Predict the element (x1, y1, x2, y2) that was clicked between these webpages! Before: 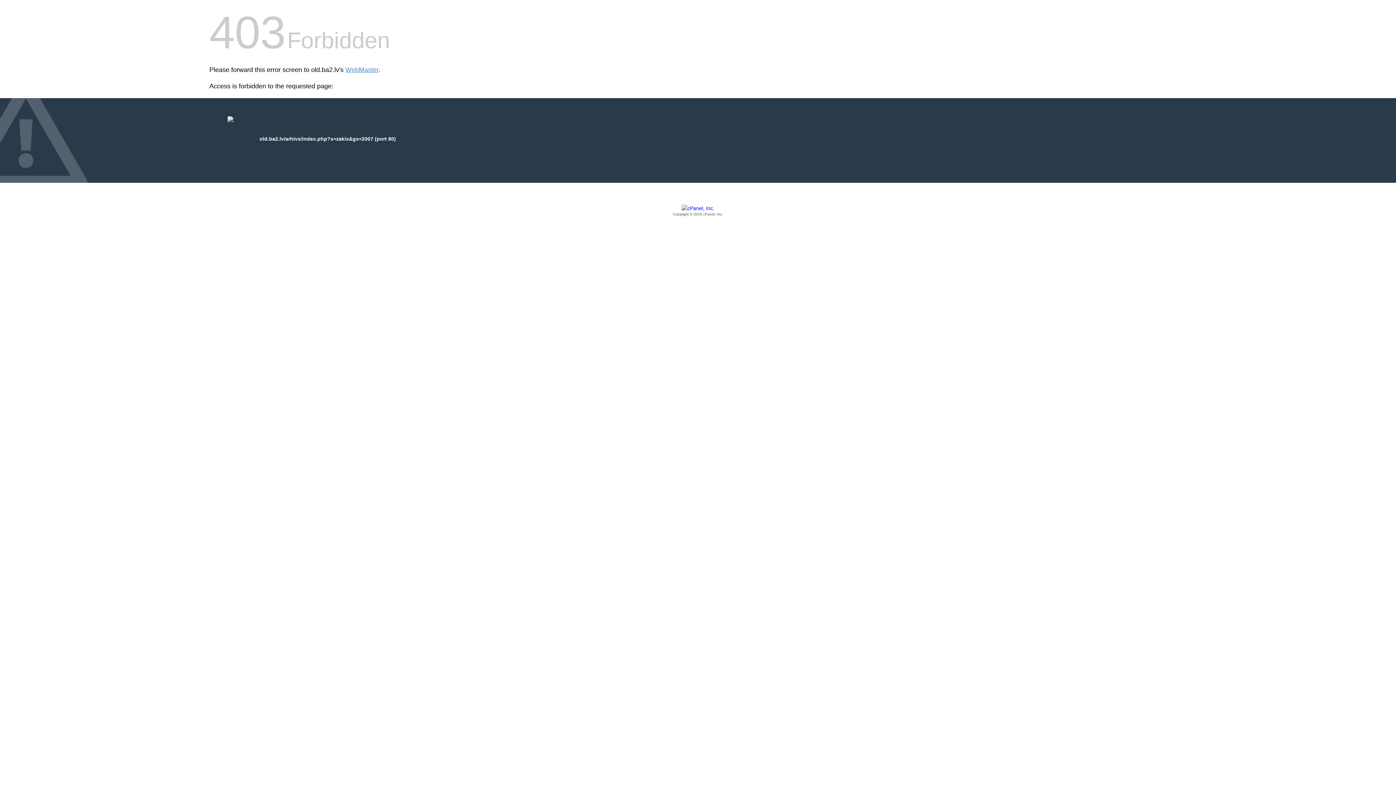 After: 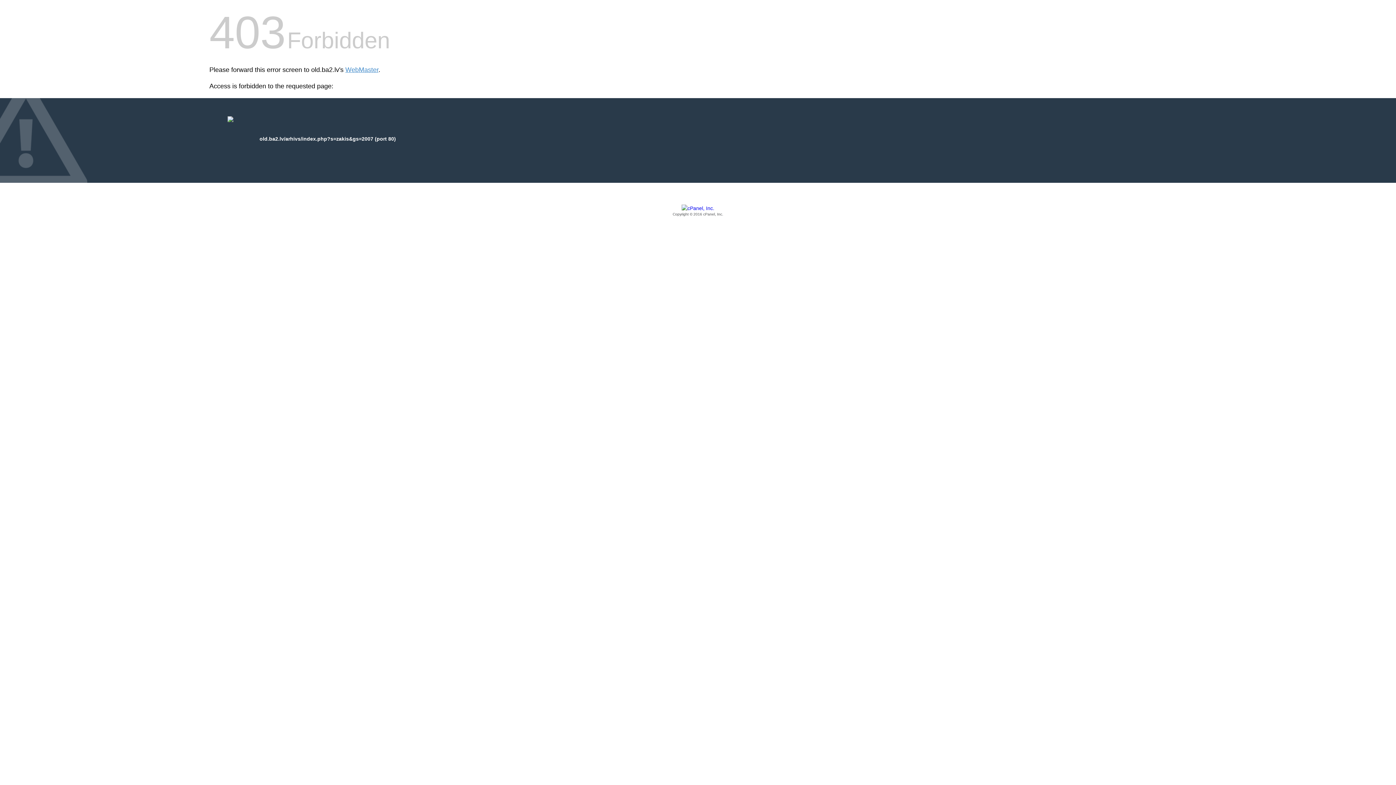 Action: bbox: (209, 205, 1186, 217) label: Copyright © 2016 cPanel, Inc.